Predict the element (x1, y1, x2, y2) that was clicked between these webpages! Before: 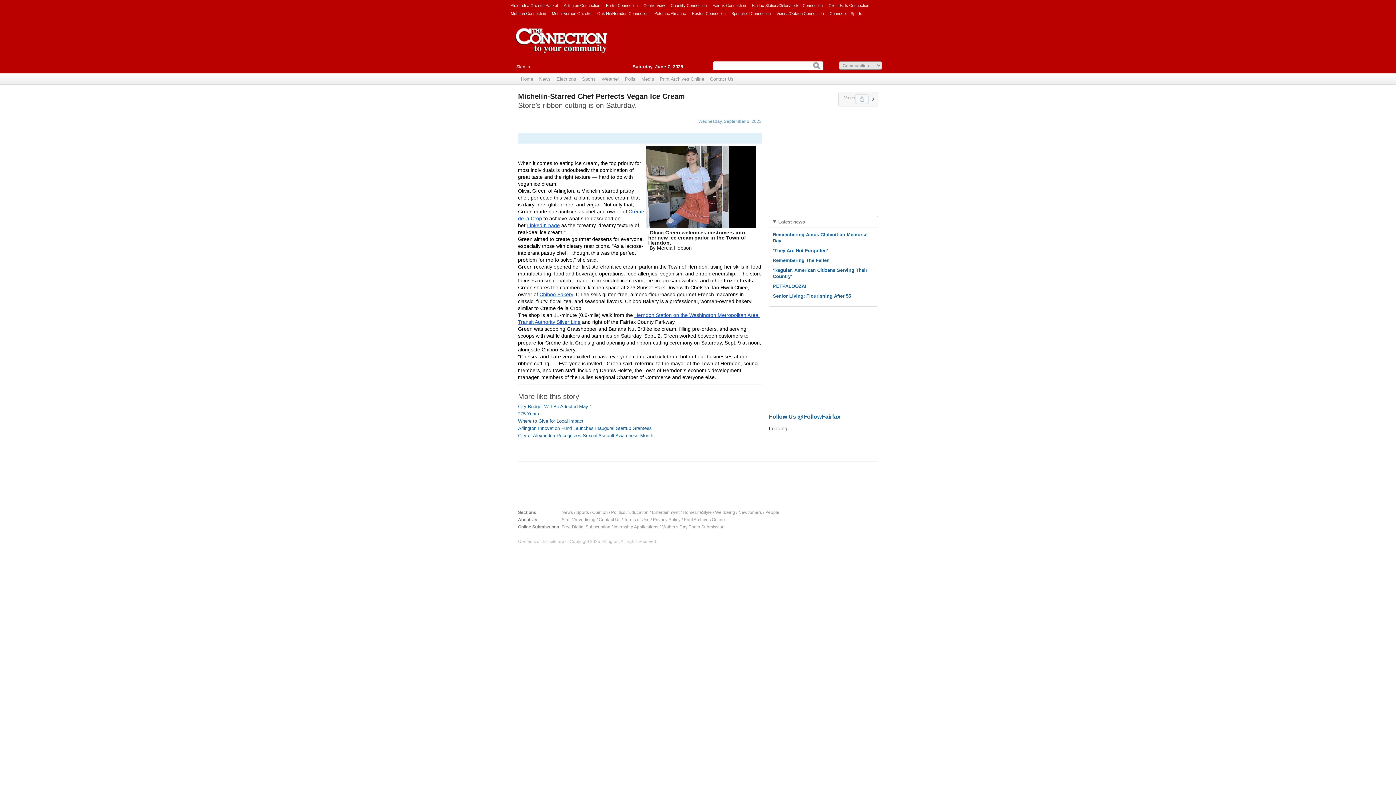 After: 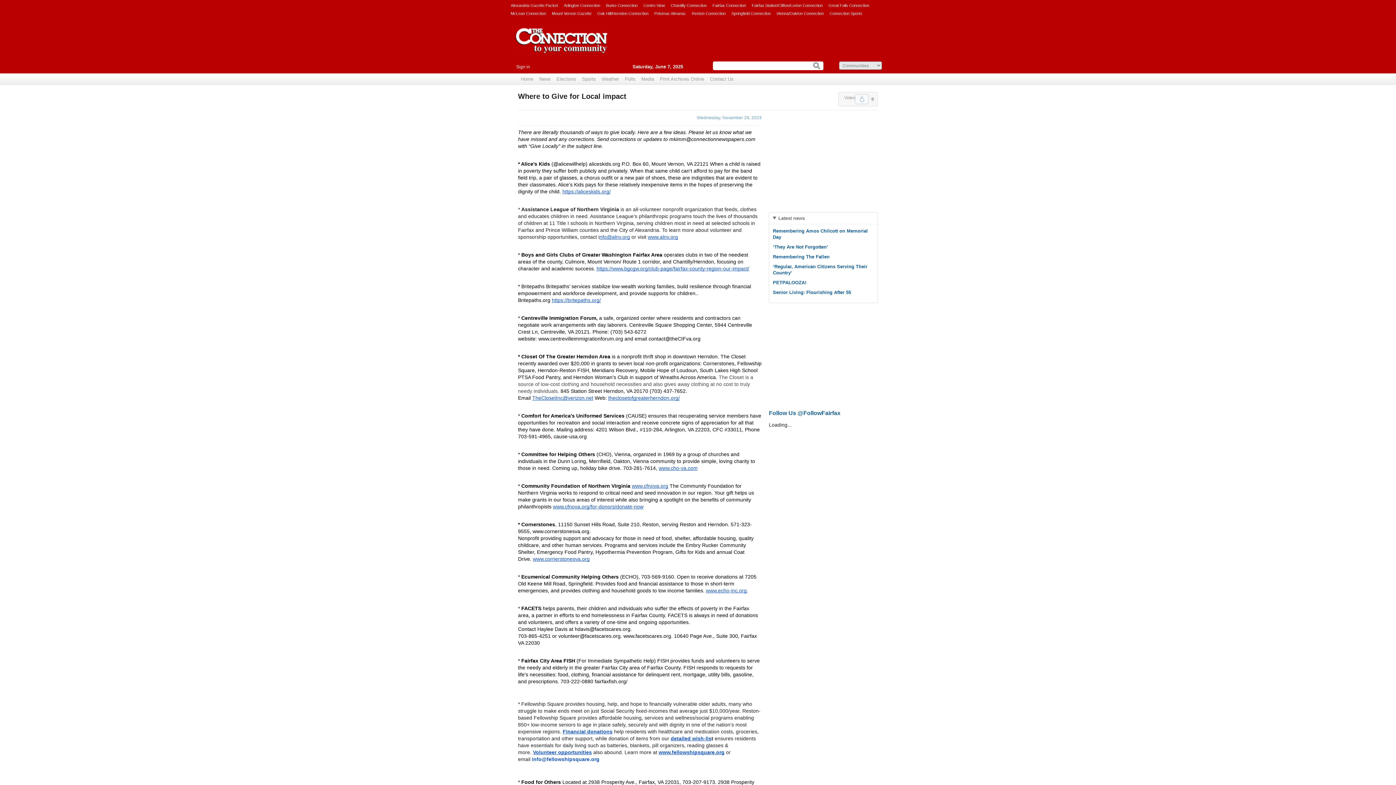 Action: bbox: (518, 418, 583, 424) label: Where to Give for Local impact